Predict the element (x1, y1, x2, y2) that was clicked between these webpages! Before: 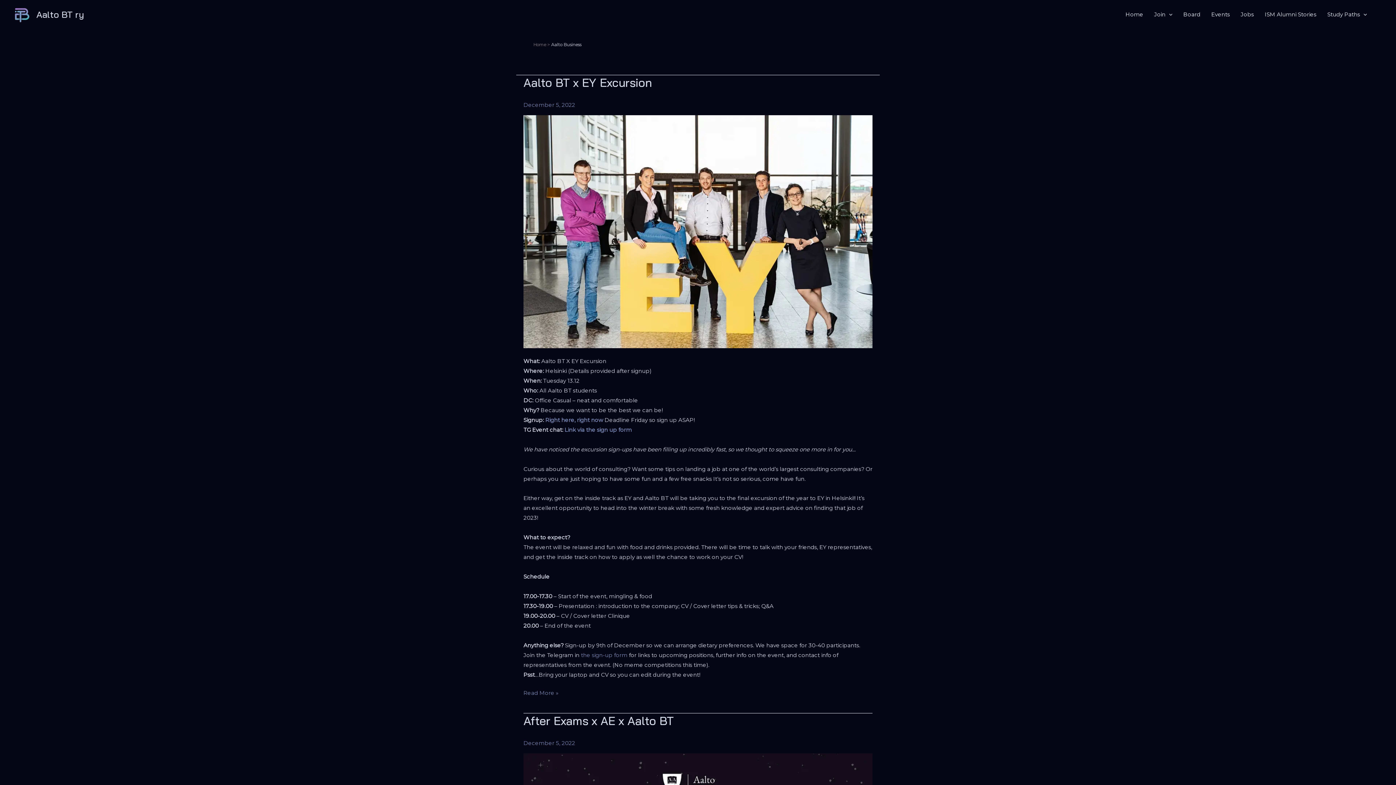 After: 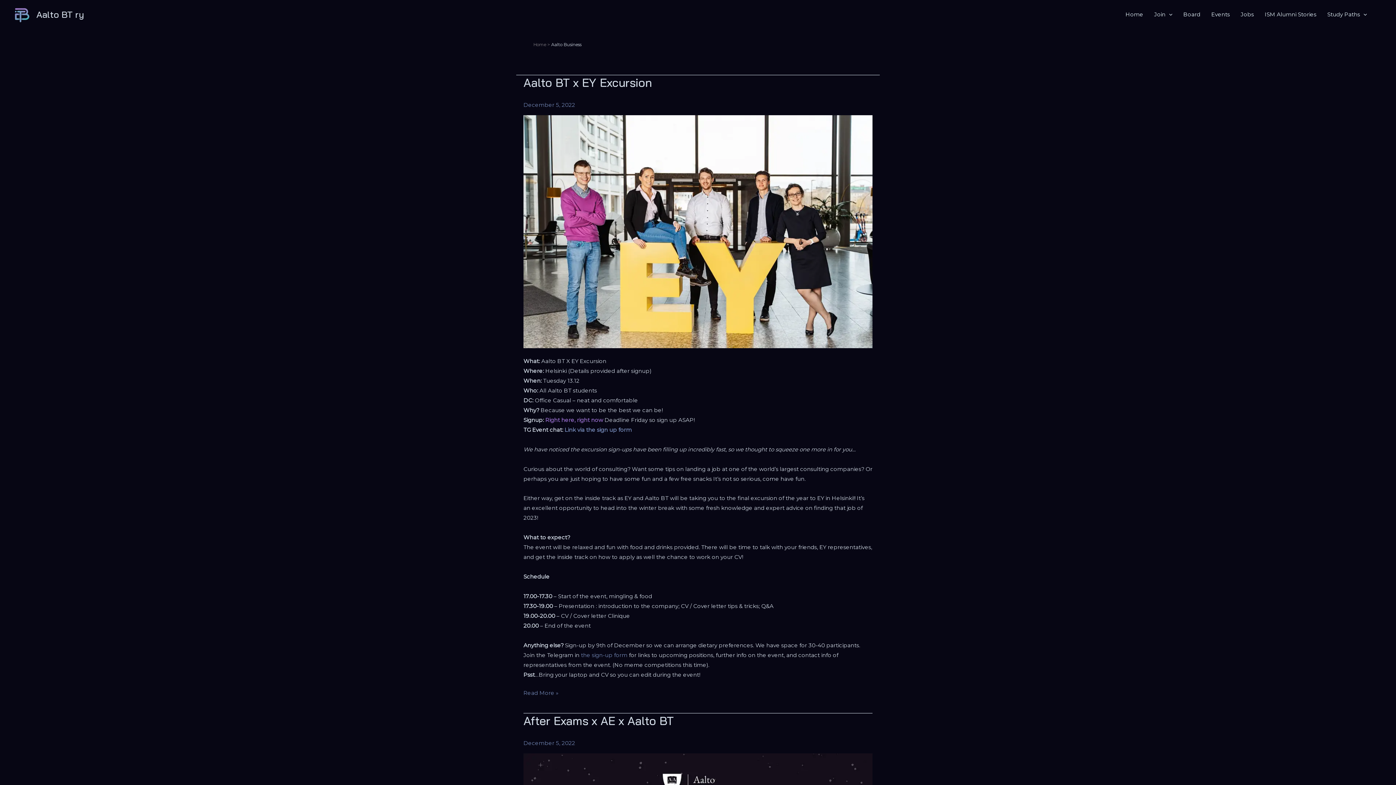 Action: label: Right here, right now bbox: (545, 416, 603, 423)